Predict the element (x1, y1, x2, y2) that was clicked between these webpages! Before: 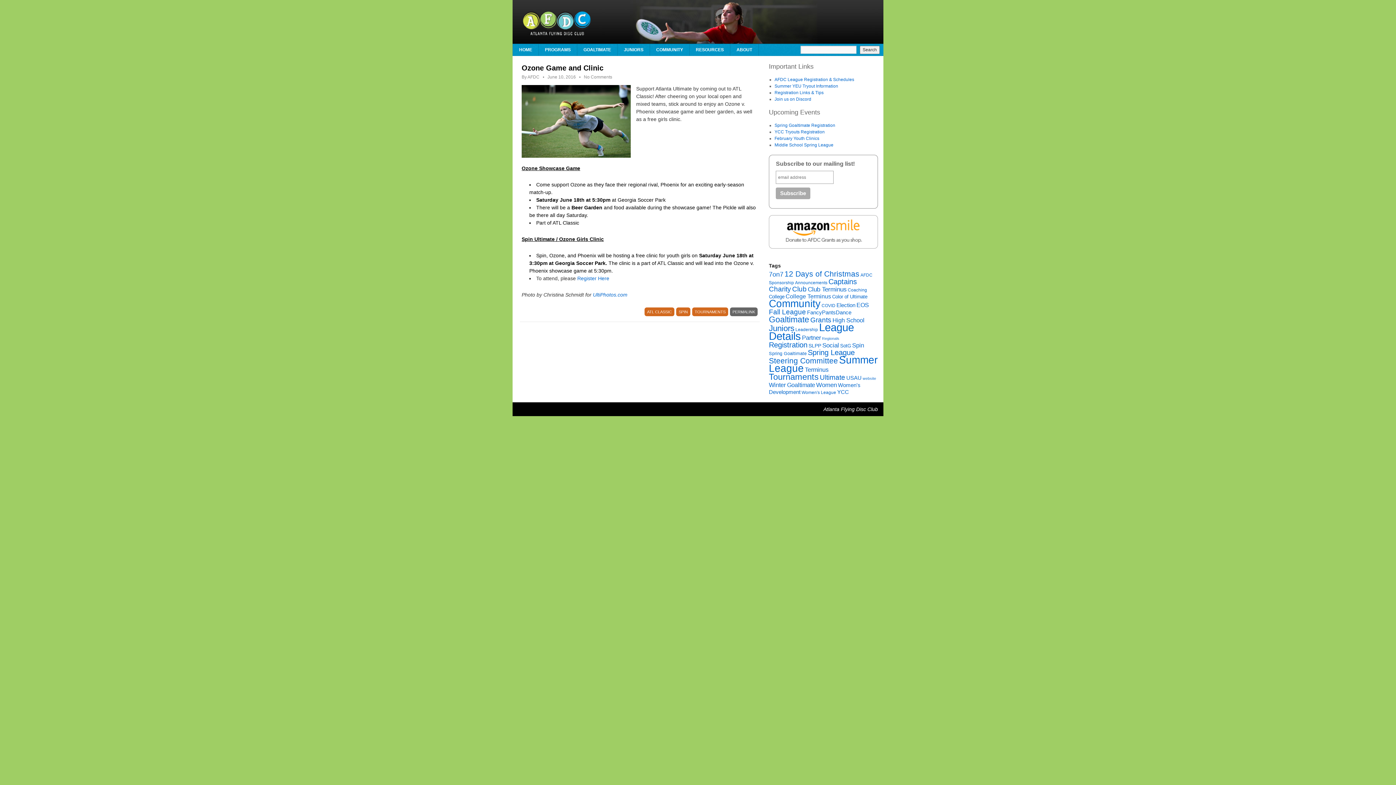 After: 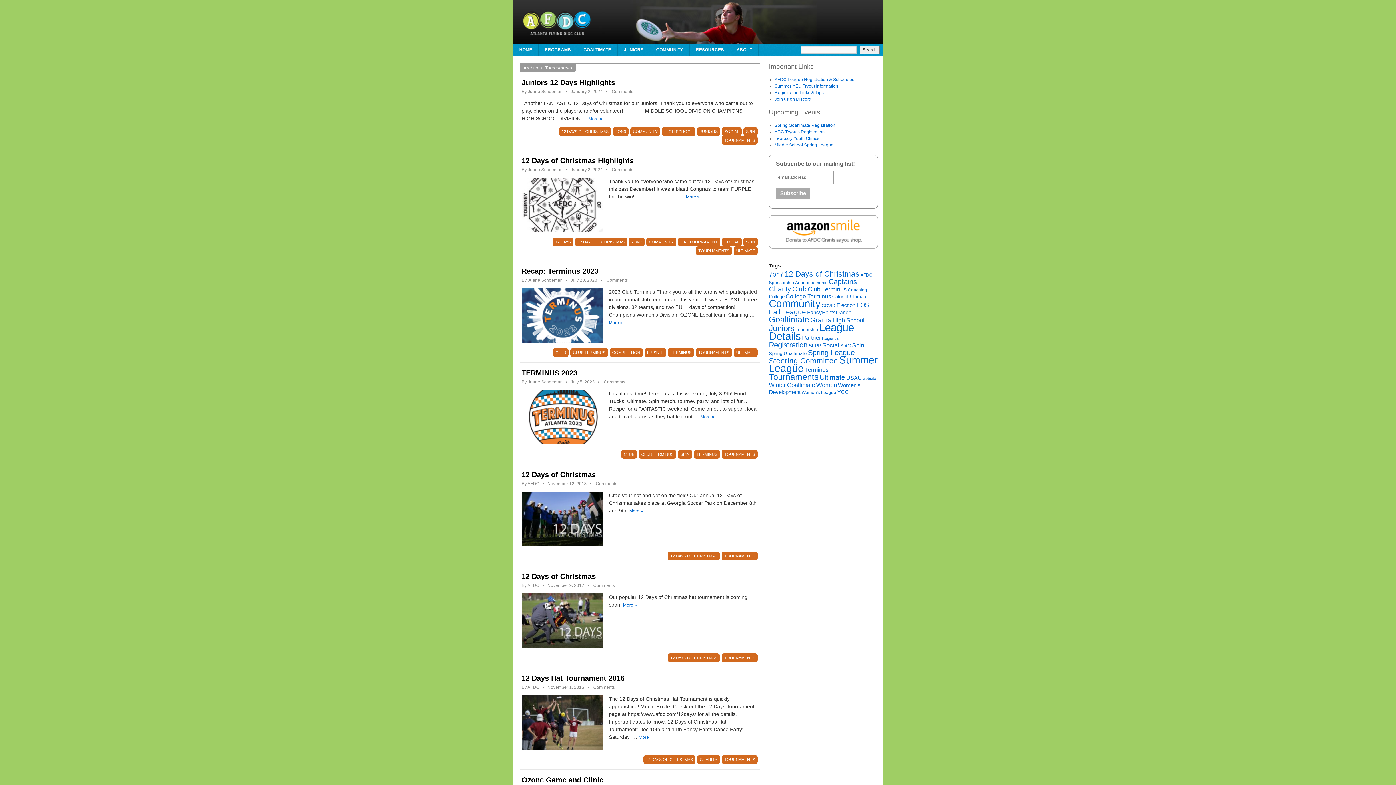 Action: bbox: (692, 307, 728, 316) label: TOURNAMENTS